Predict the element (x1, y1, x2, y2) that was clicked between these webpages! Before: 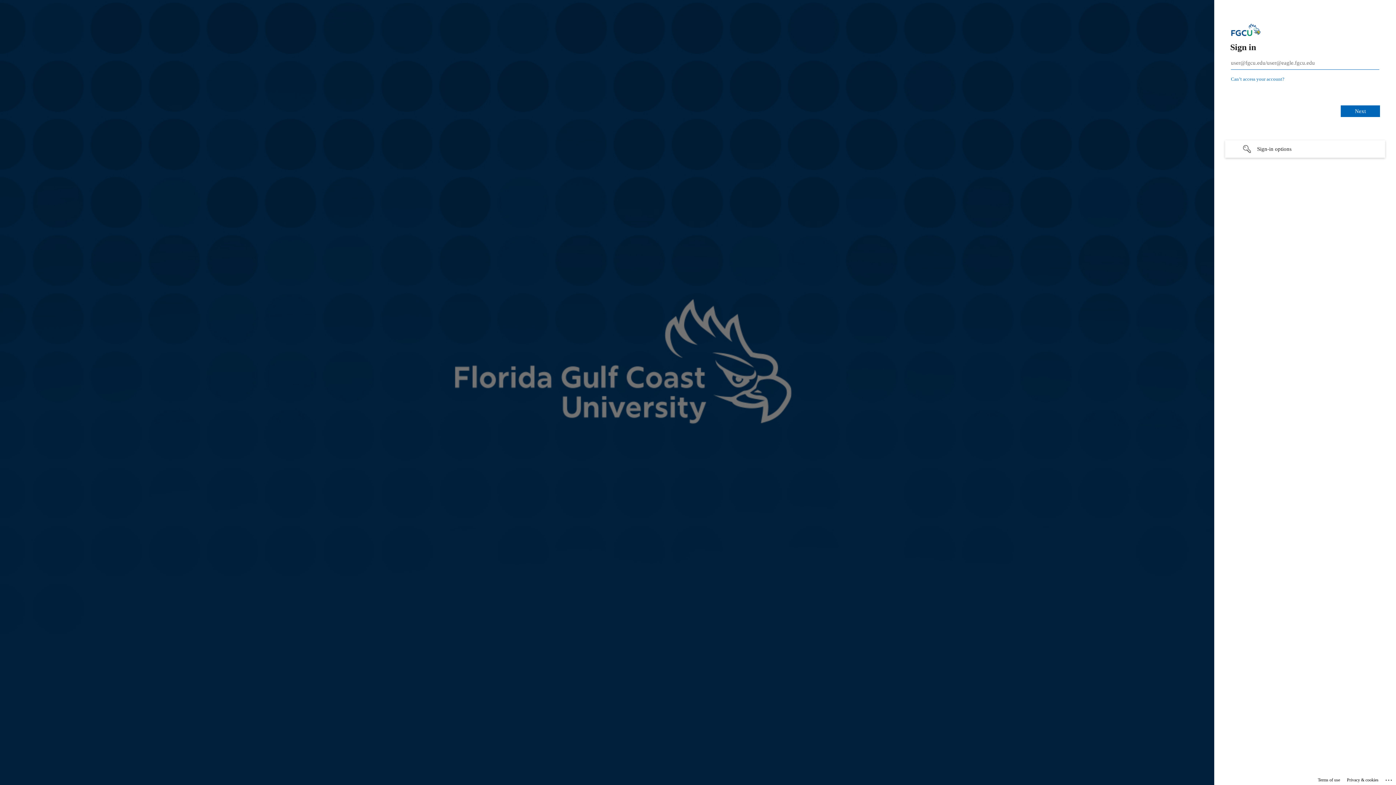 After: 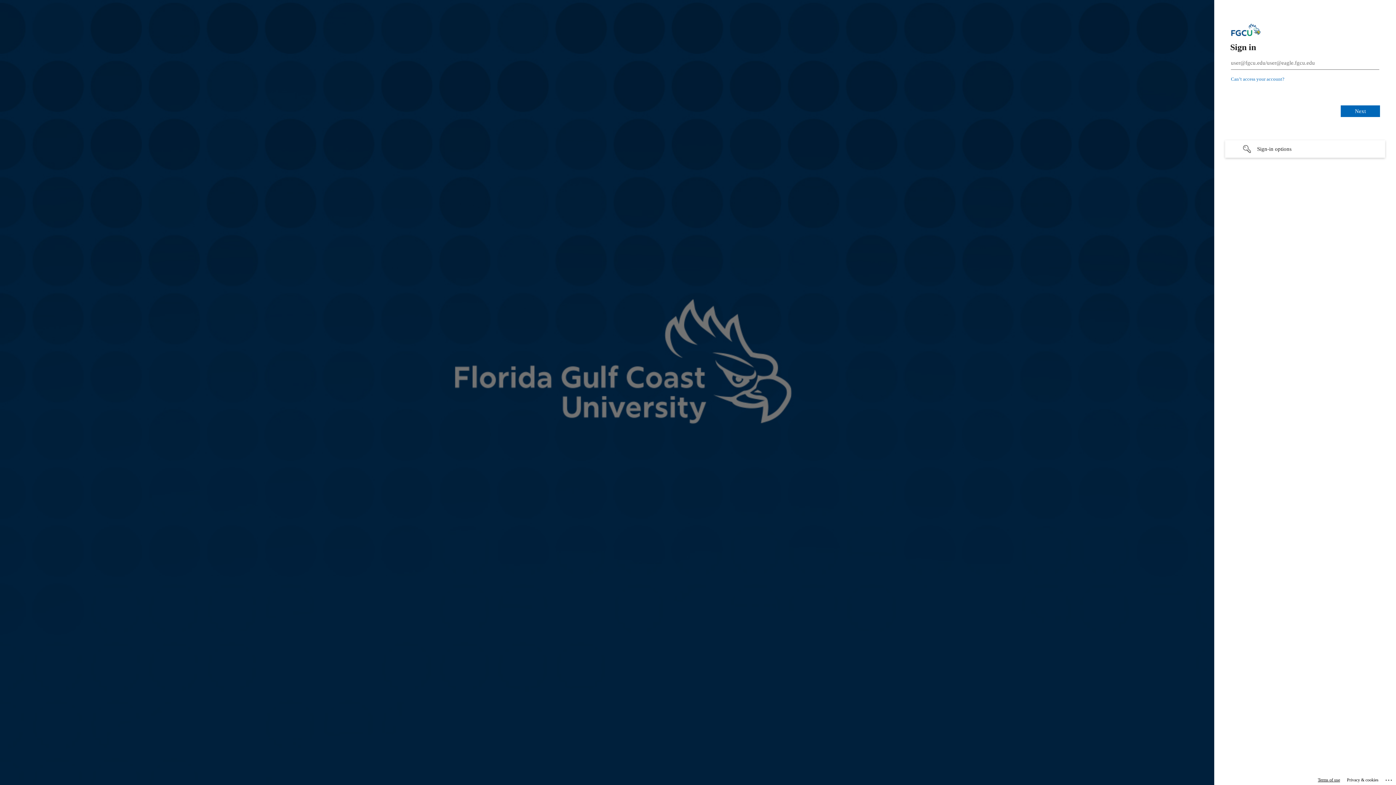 Action: bbox: (1318, 775, 1340, 785) label: Terms of use